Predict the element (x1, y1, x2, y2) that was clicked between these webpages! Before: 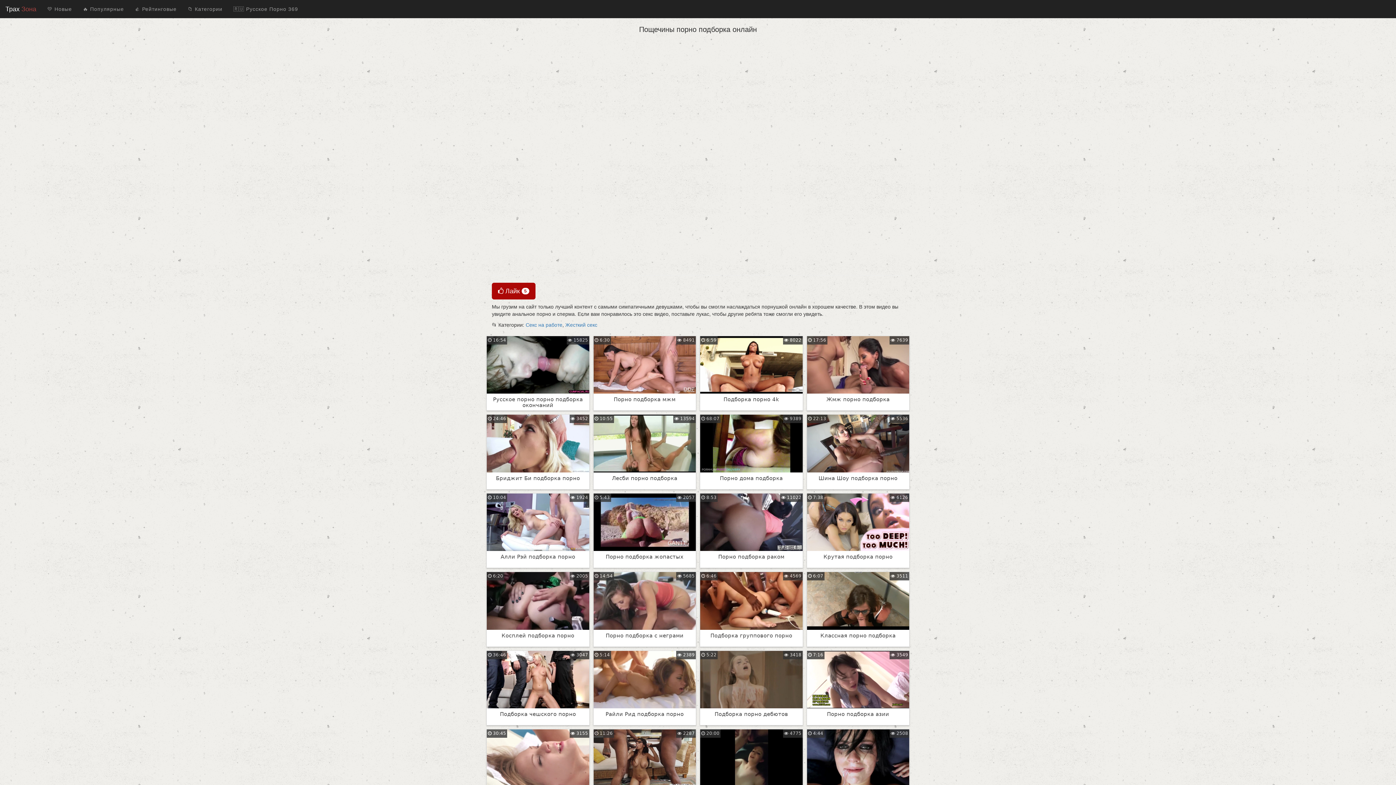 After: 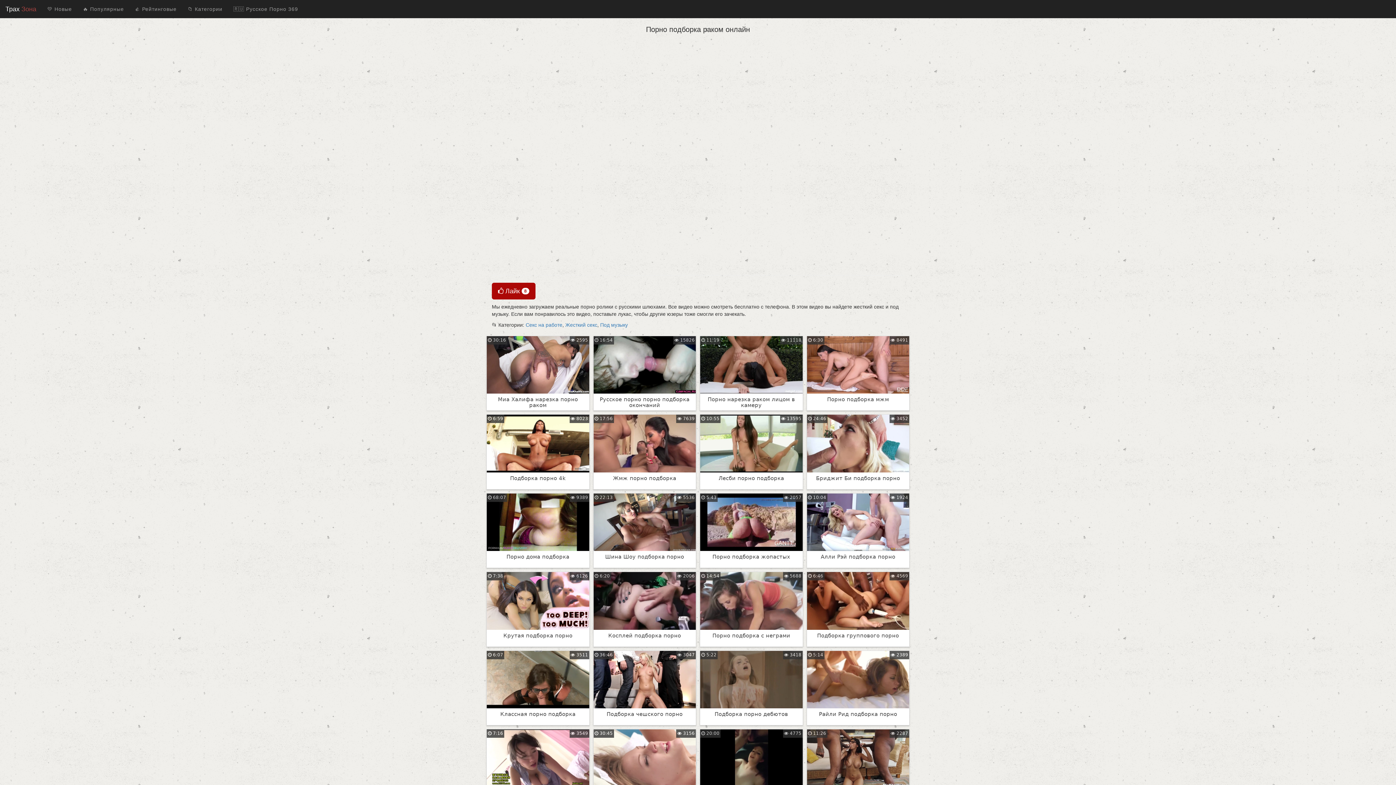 Action: bbox: (703, 554, 799, 561) label: Порно подборка раком